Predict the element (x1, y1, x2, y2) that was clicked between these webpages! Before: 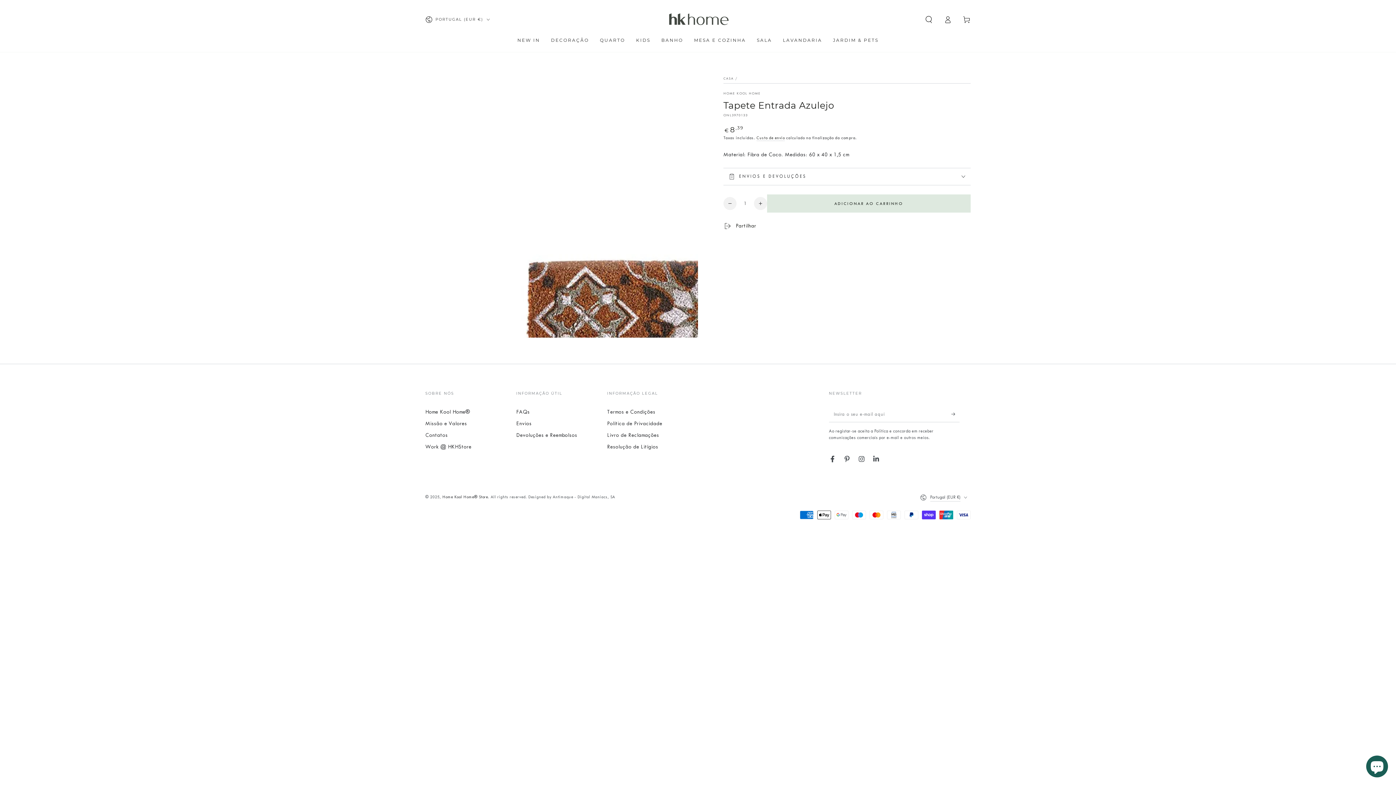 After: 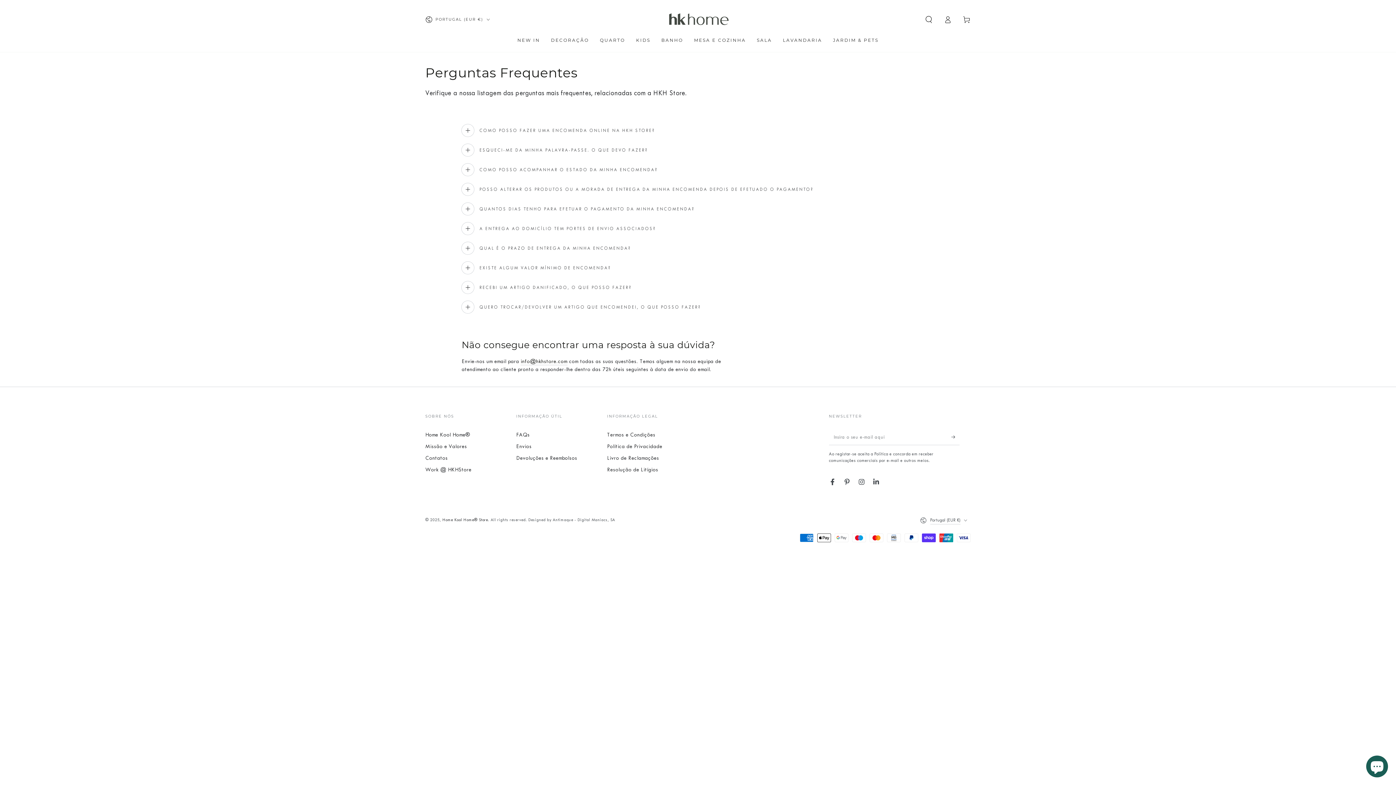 Action: label: FAQs bbox: (516, 409, 529, 415)